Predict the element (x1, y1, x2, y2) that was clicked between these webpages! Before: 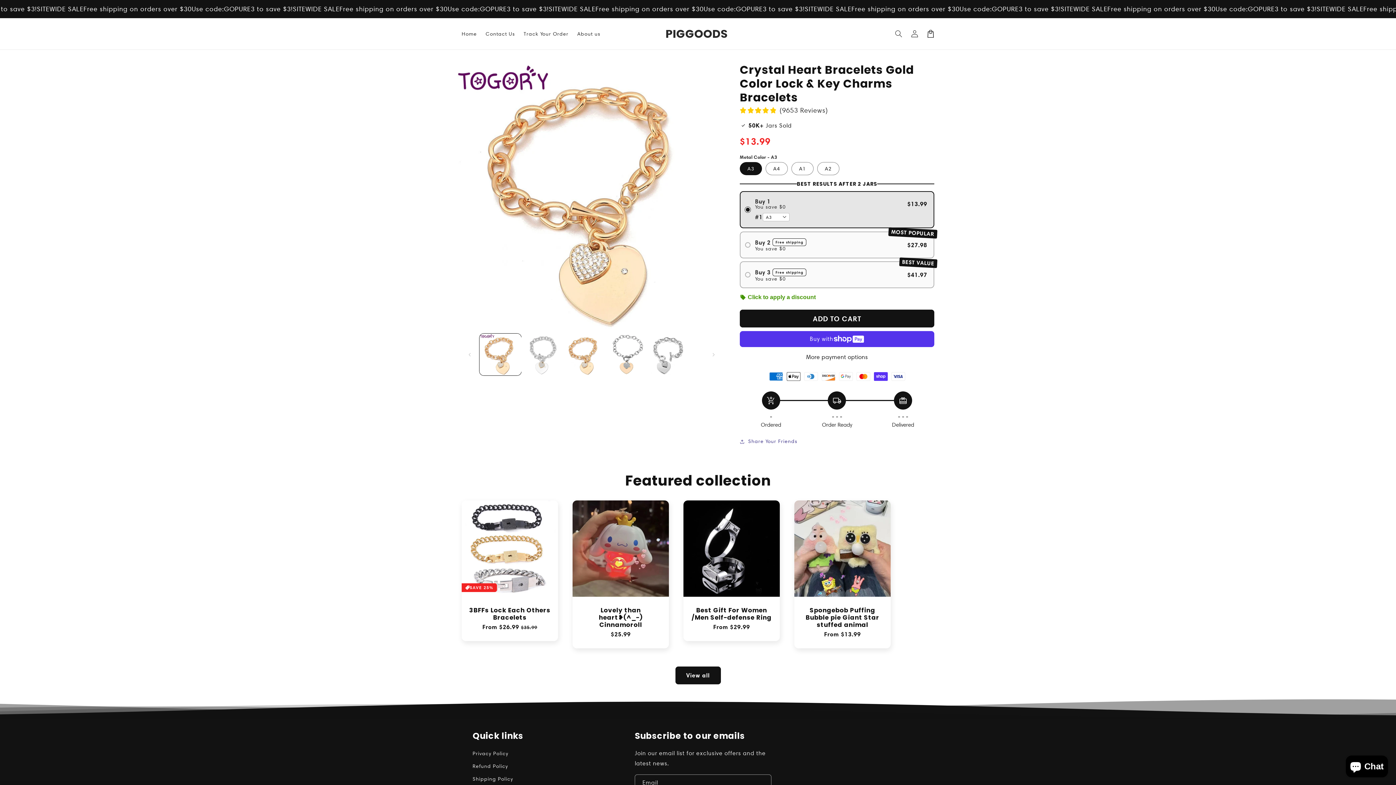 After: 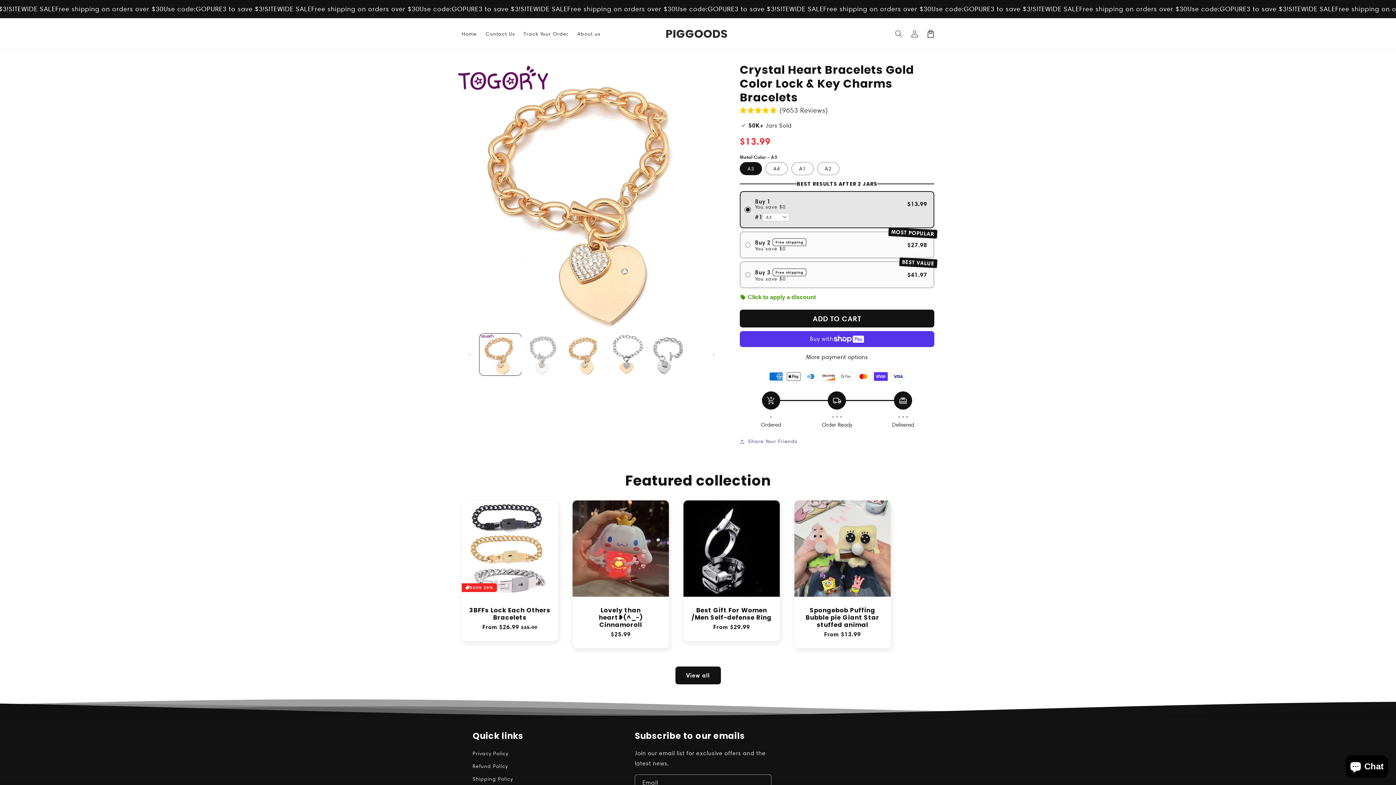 Action: label: sell
Click to apply a discount bbox: (740, 293, 815, 301)